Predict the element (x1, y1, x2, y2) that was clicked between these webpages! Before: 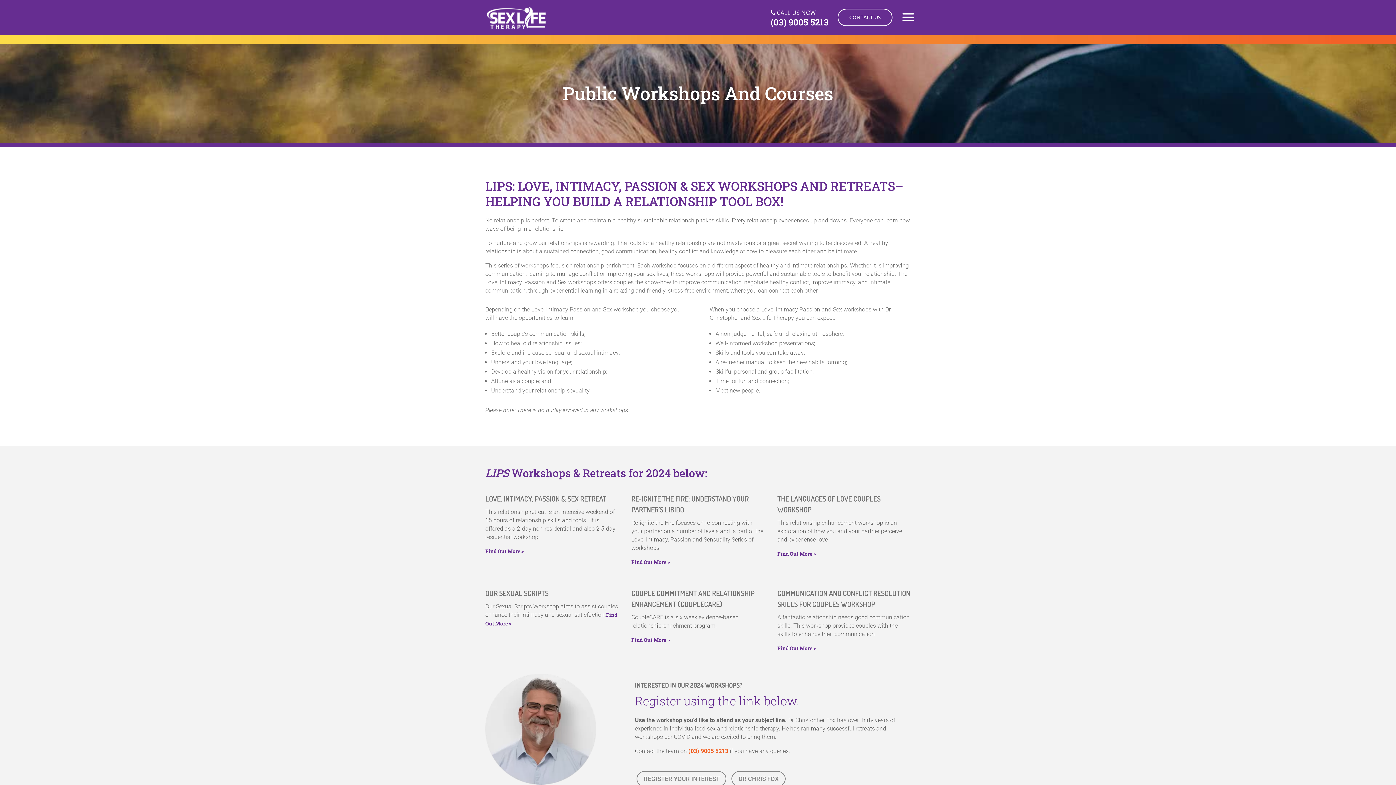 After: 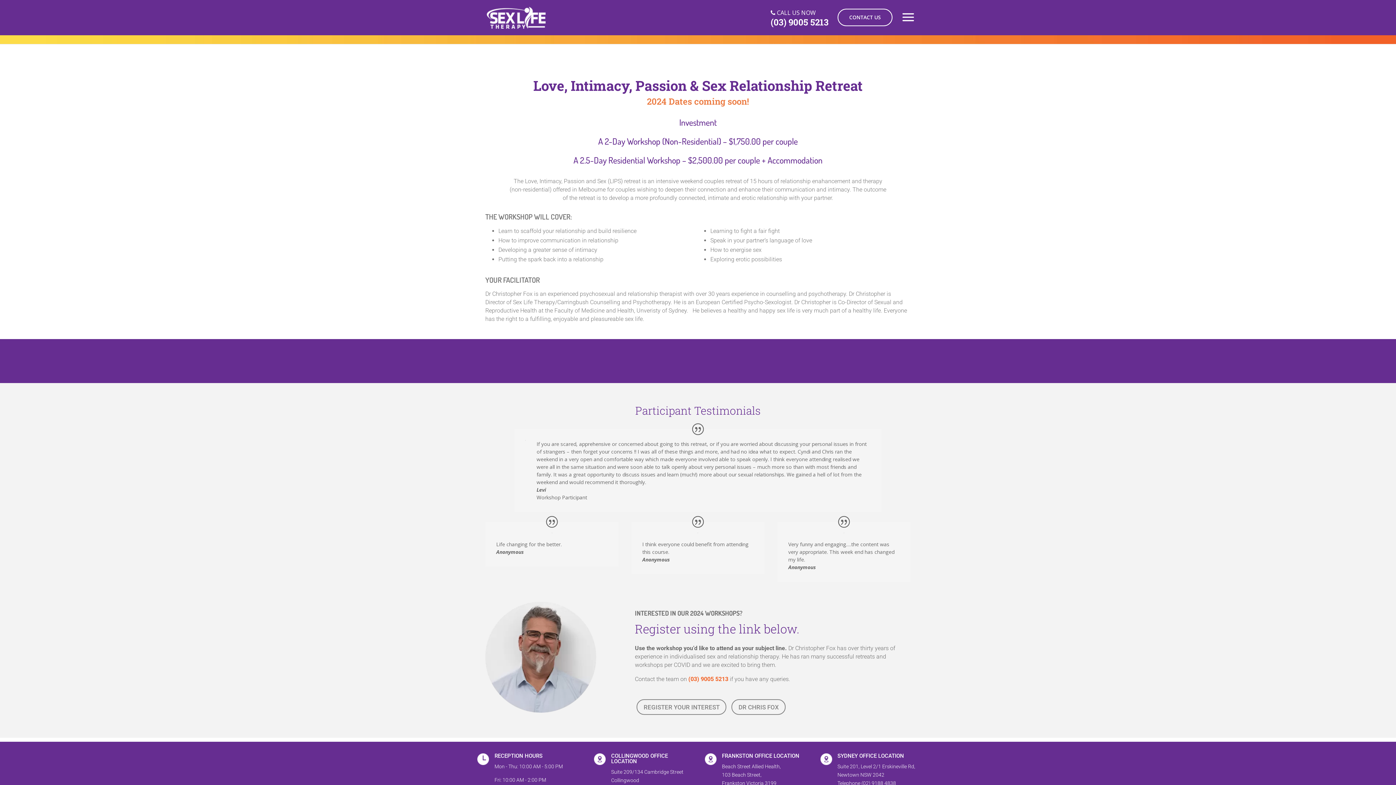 Action: label: Find Out More > bbox: (485, 547, 524, 554)